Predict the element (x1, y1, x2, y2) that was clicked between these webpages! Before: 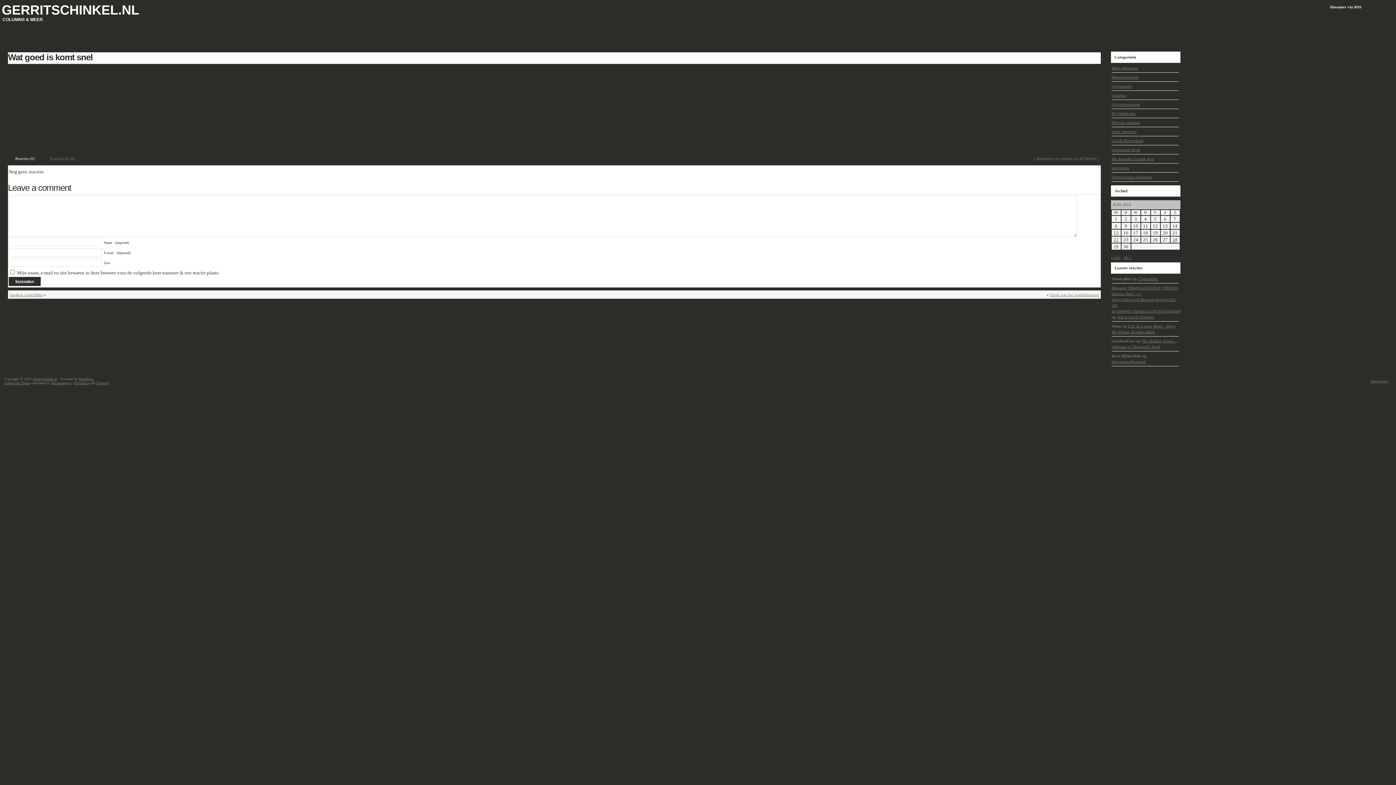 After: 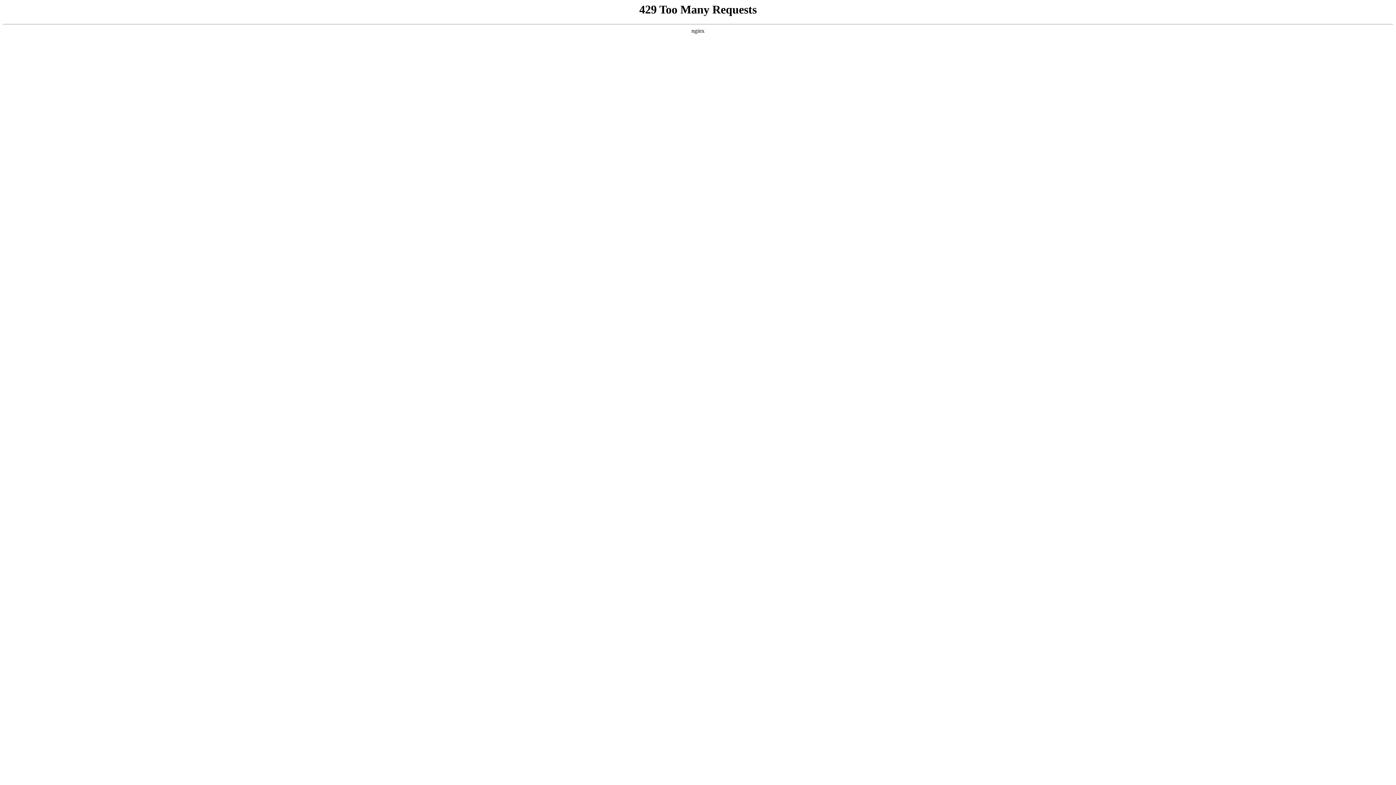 Action: bbox: (1124, 255, 1131, 259) label: jul »